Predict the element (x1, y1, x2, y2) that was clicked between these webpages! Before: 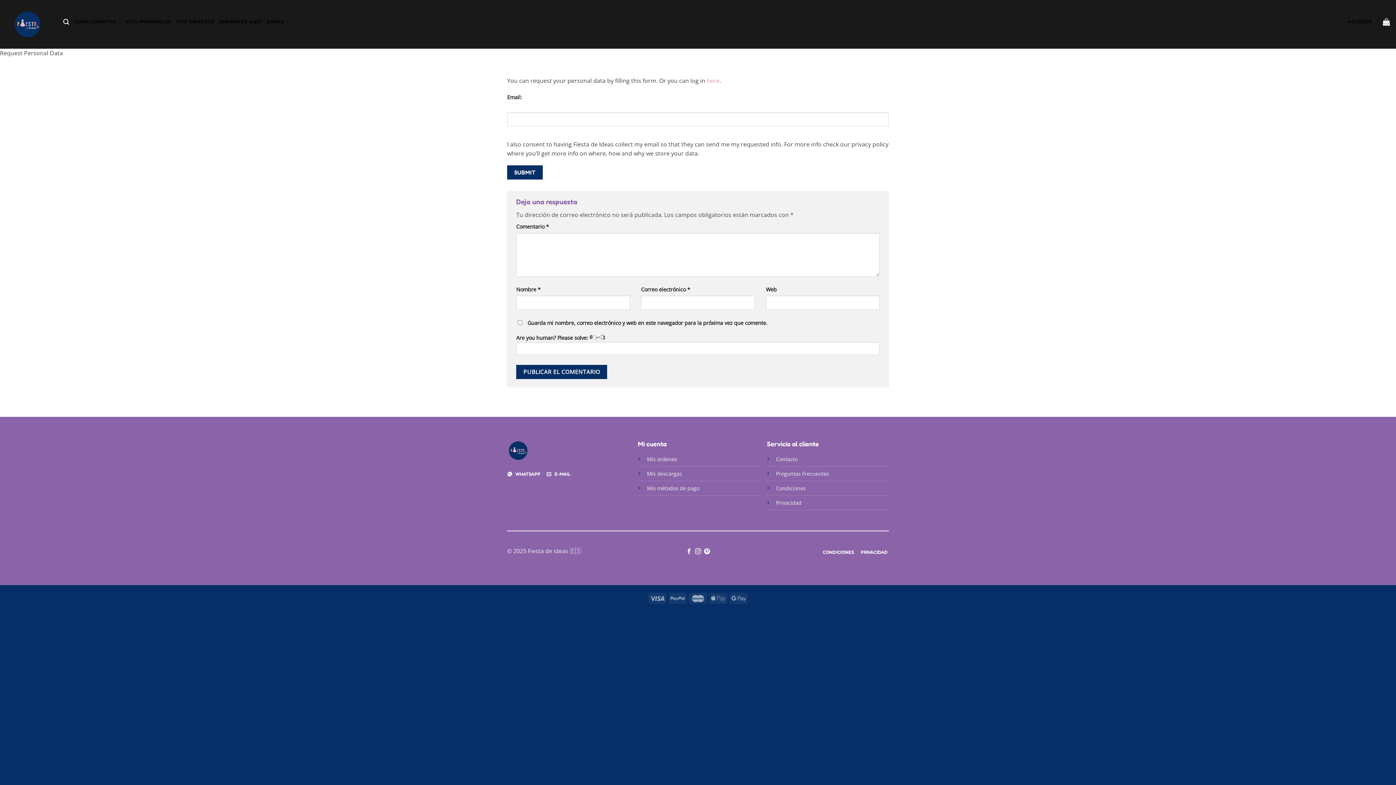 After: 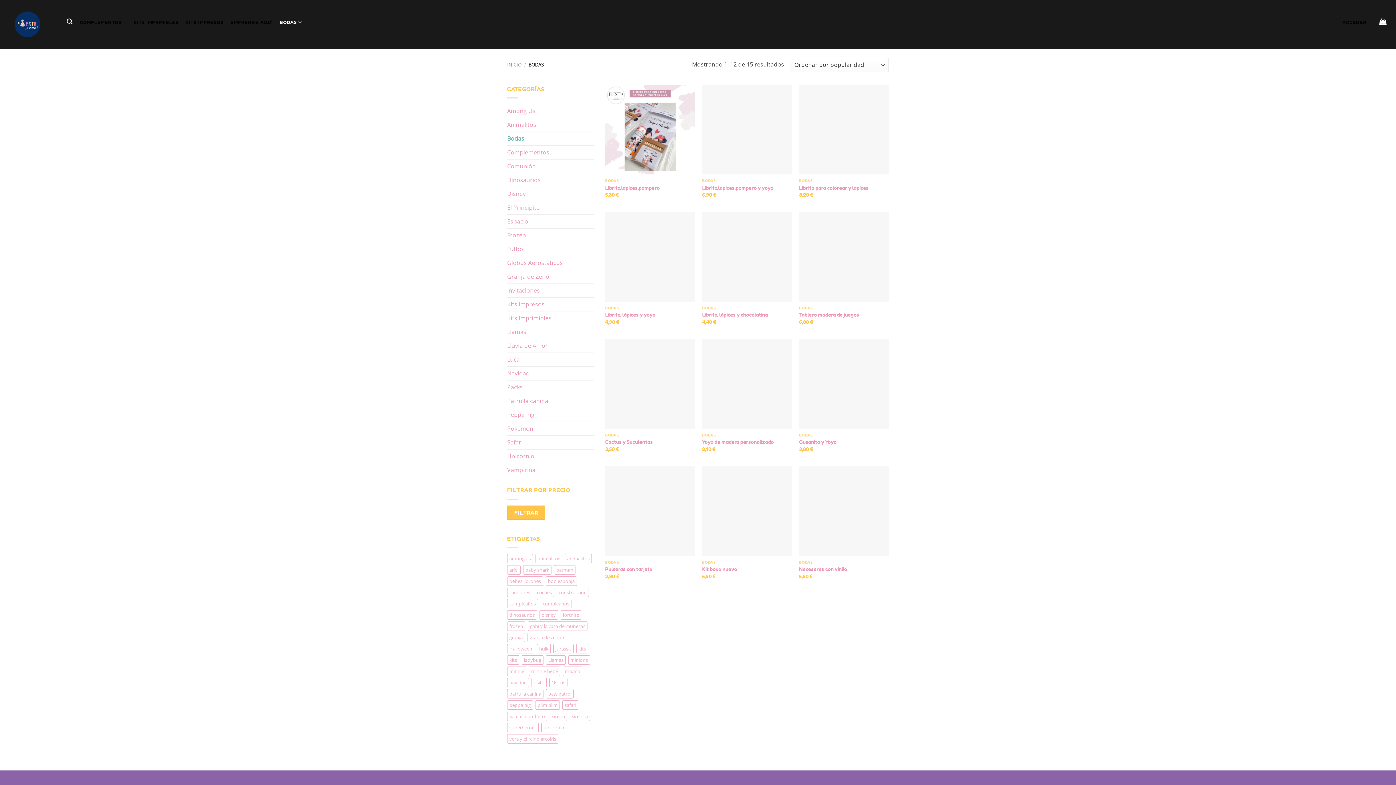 Action: bbox: (267, 14, 289, 28) label: BODAS